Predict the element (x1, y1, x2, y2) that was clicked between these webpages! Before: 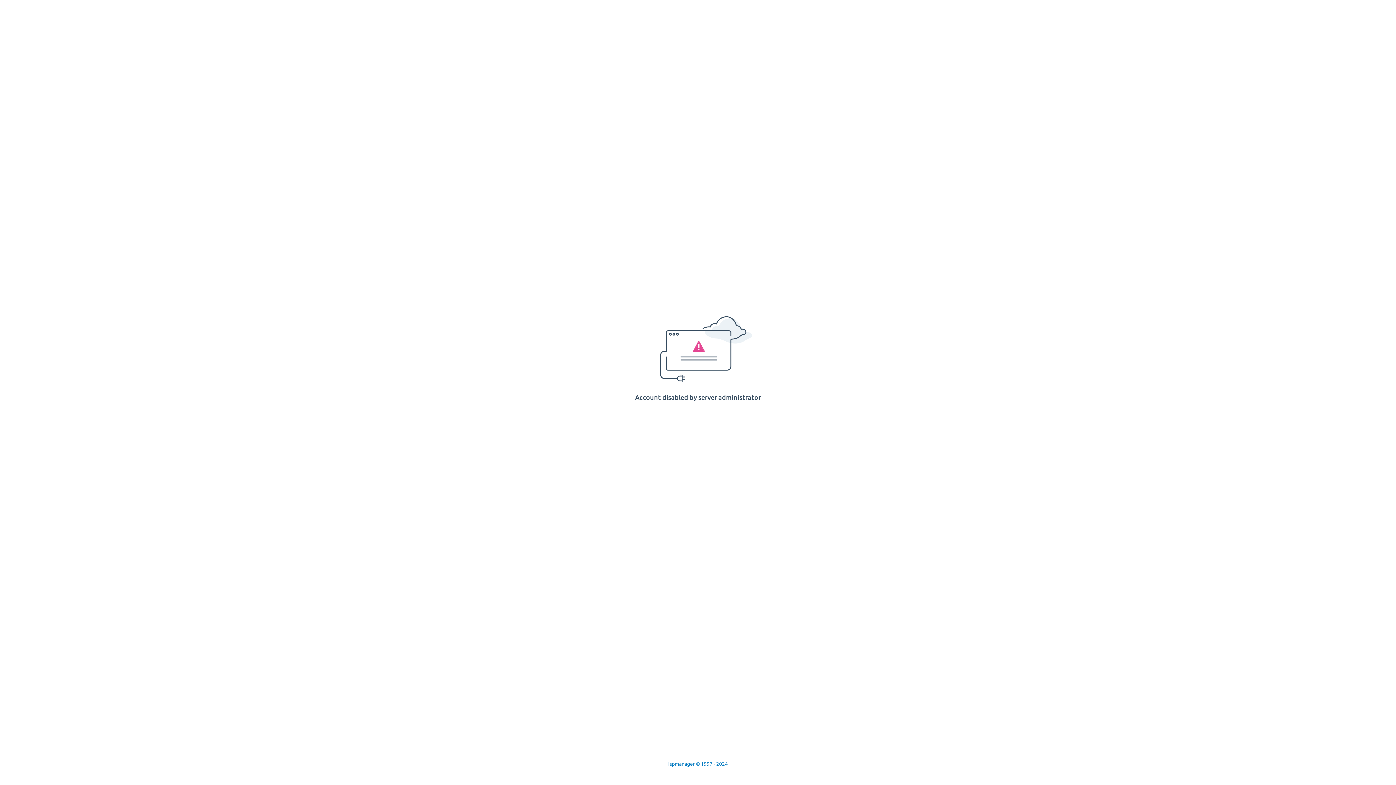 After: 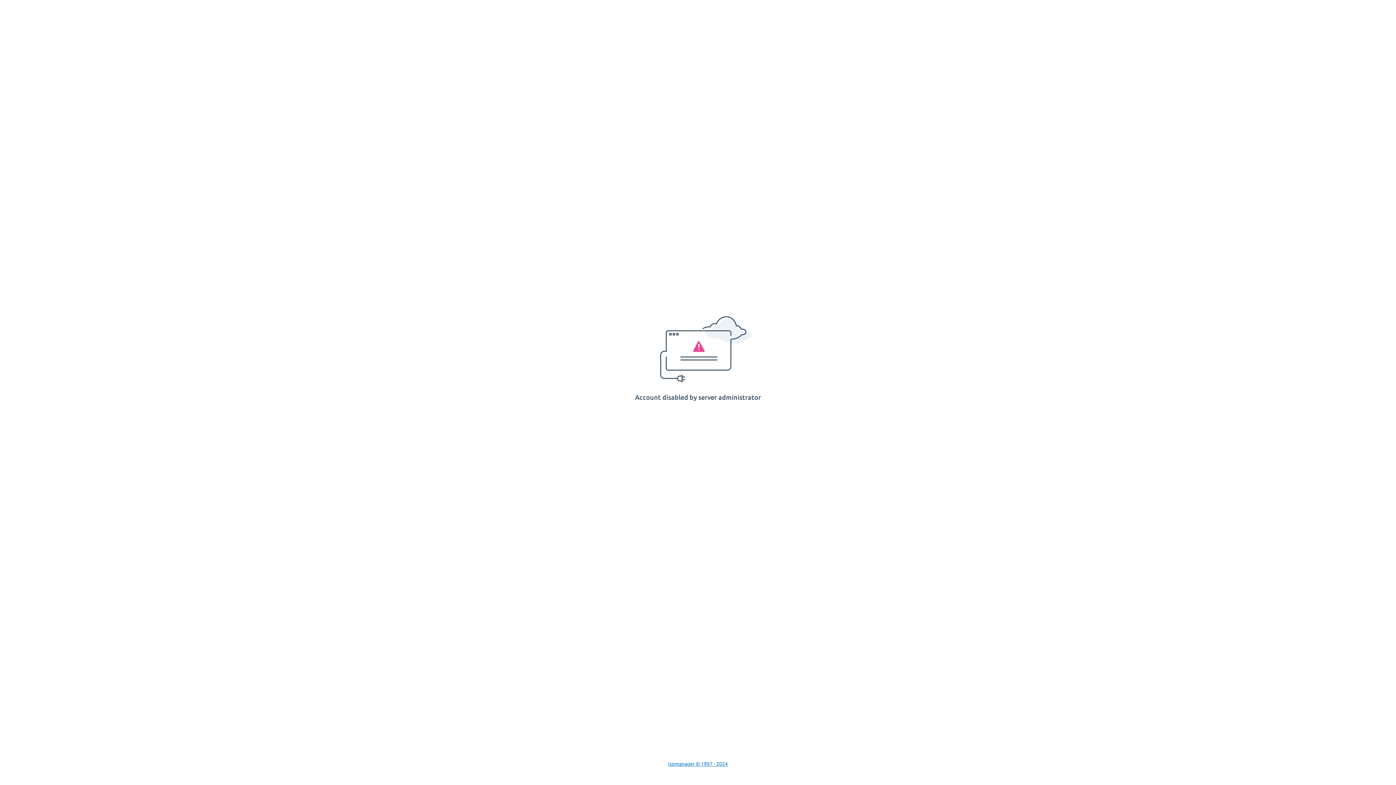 Action: bbox: (668, 761, 728, 767) label: Ispmanager © 1997 - 2024